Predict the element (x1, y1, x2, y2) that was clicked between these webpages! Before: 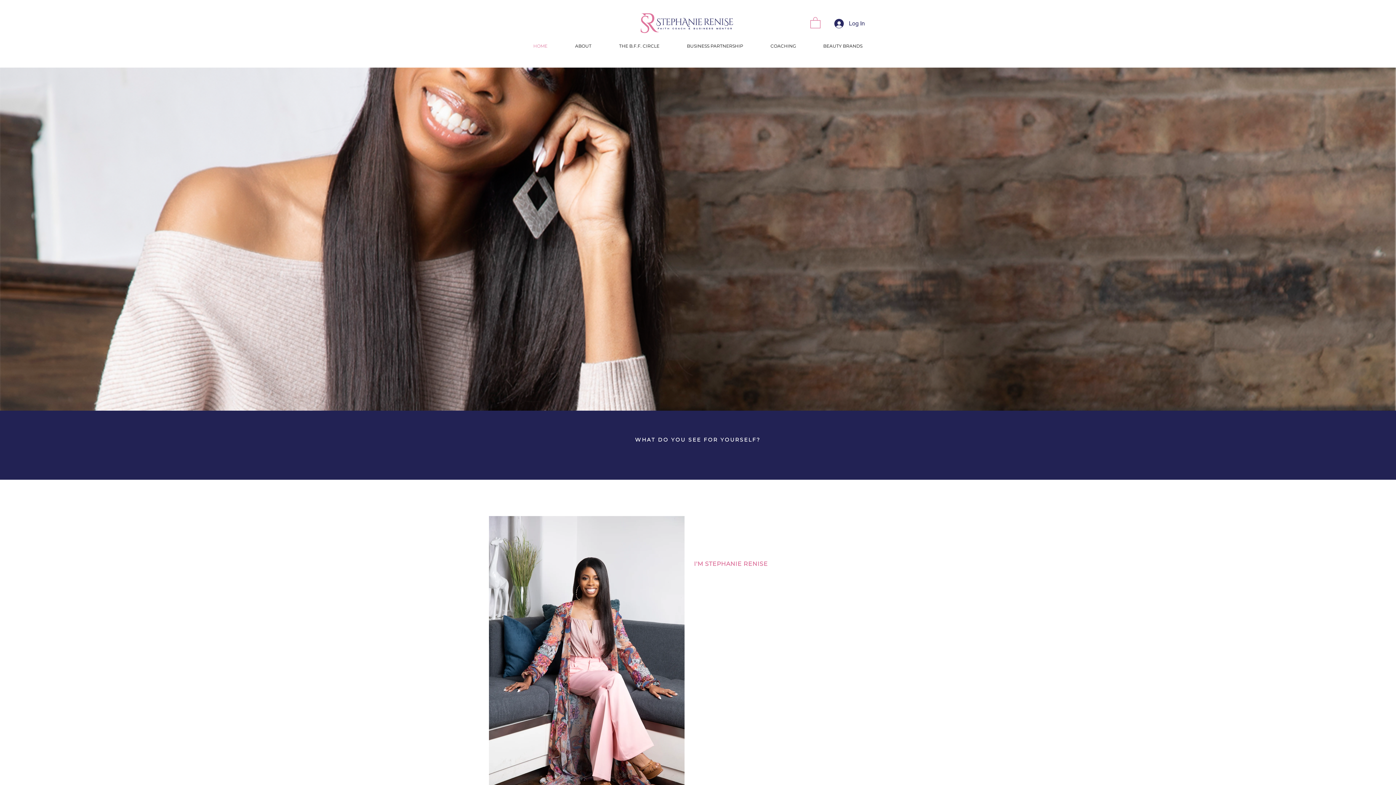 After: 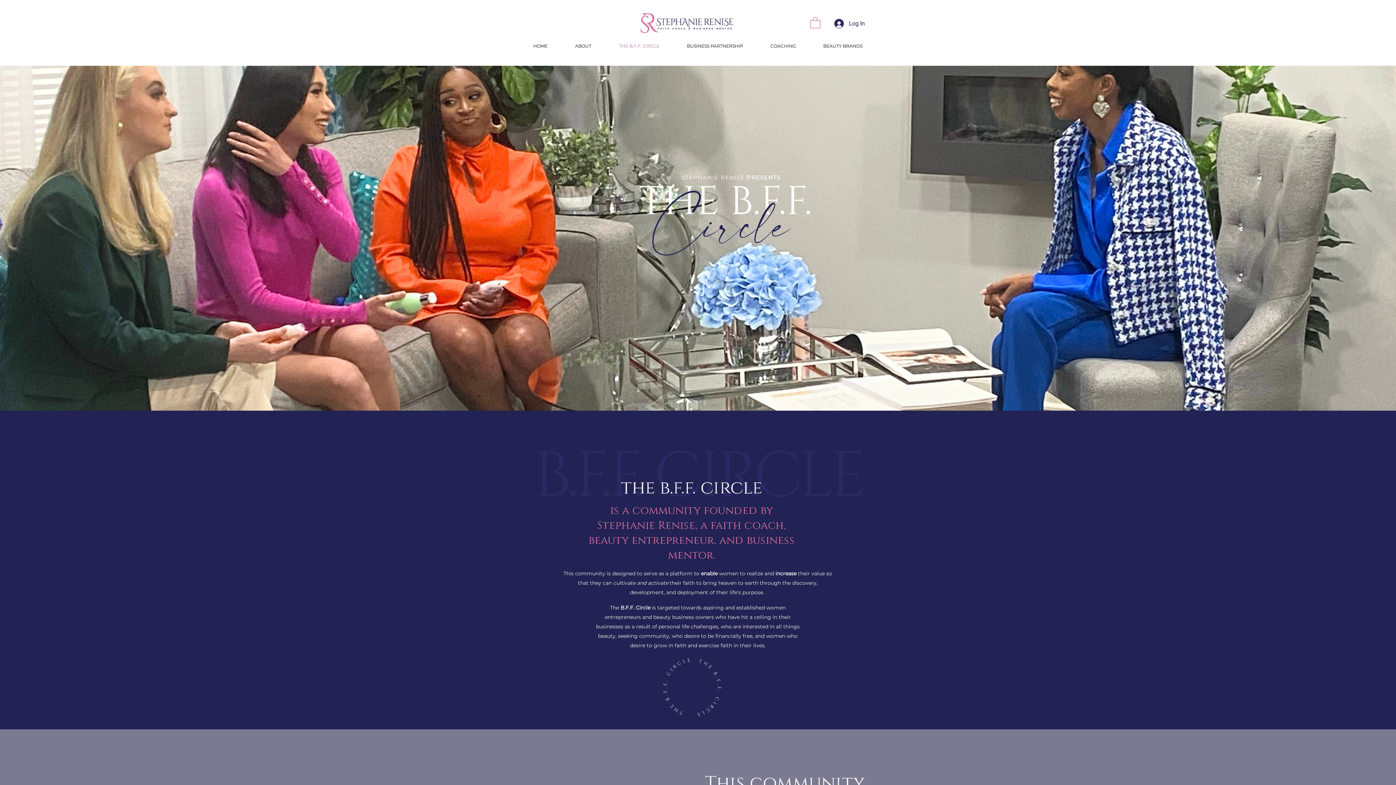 Action: bbox: (746, 350, 810, 367) label: GET STARTED